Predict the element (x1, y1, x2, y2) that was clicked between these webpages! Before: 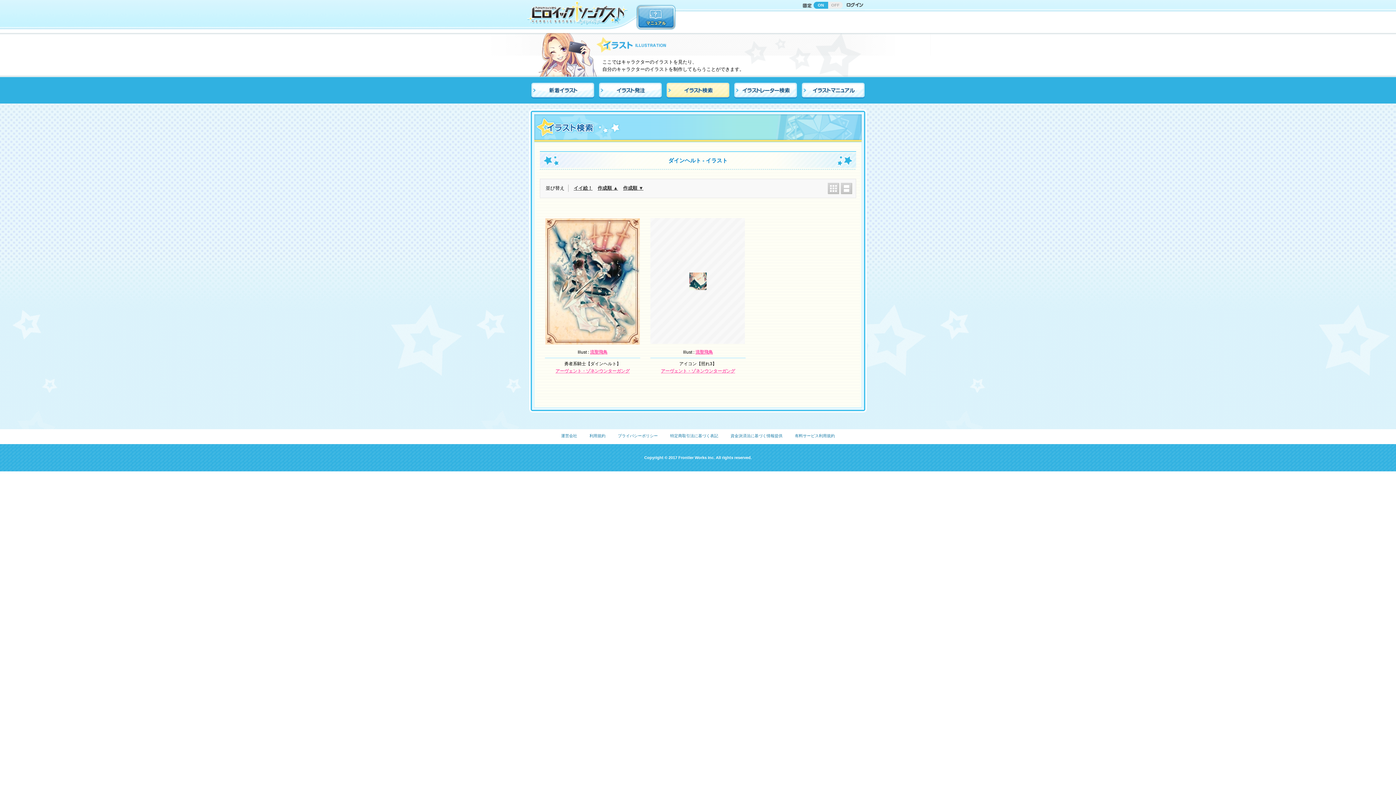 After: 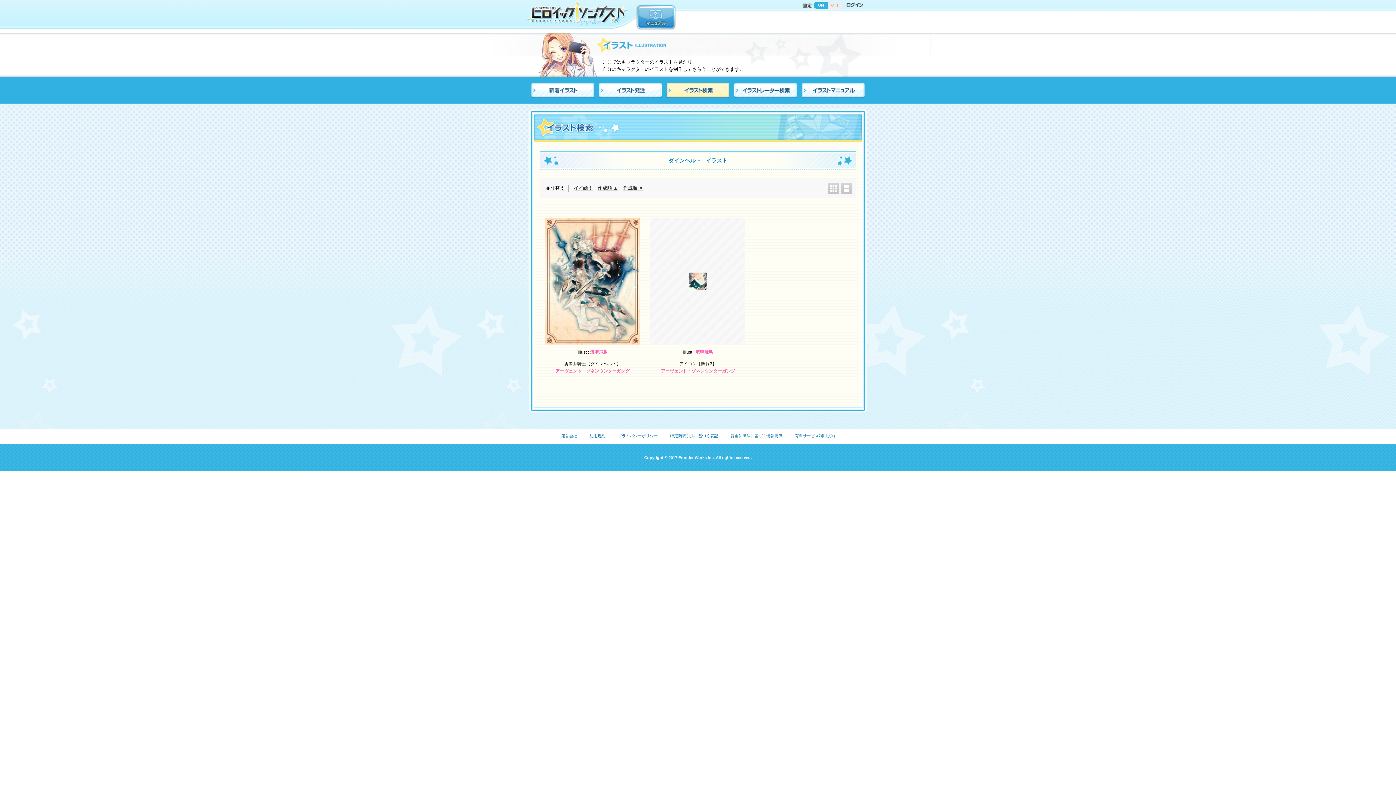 Action: bbox: (589, 433, 605, 438) label: 利用規約